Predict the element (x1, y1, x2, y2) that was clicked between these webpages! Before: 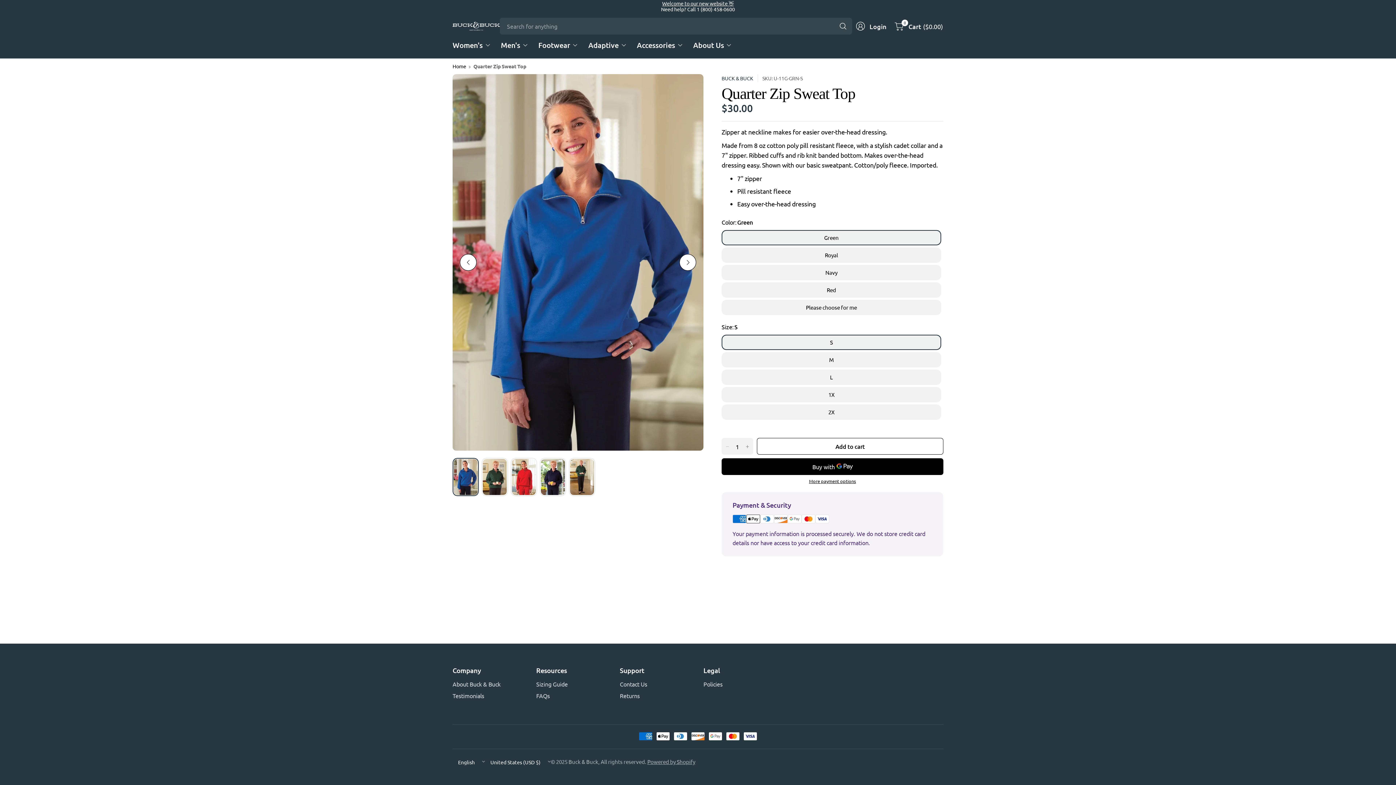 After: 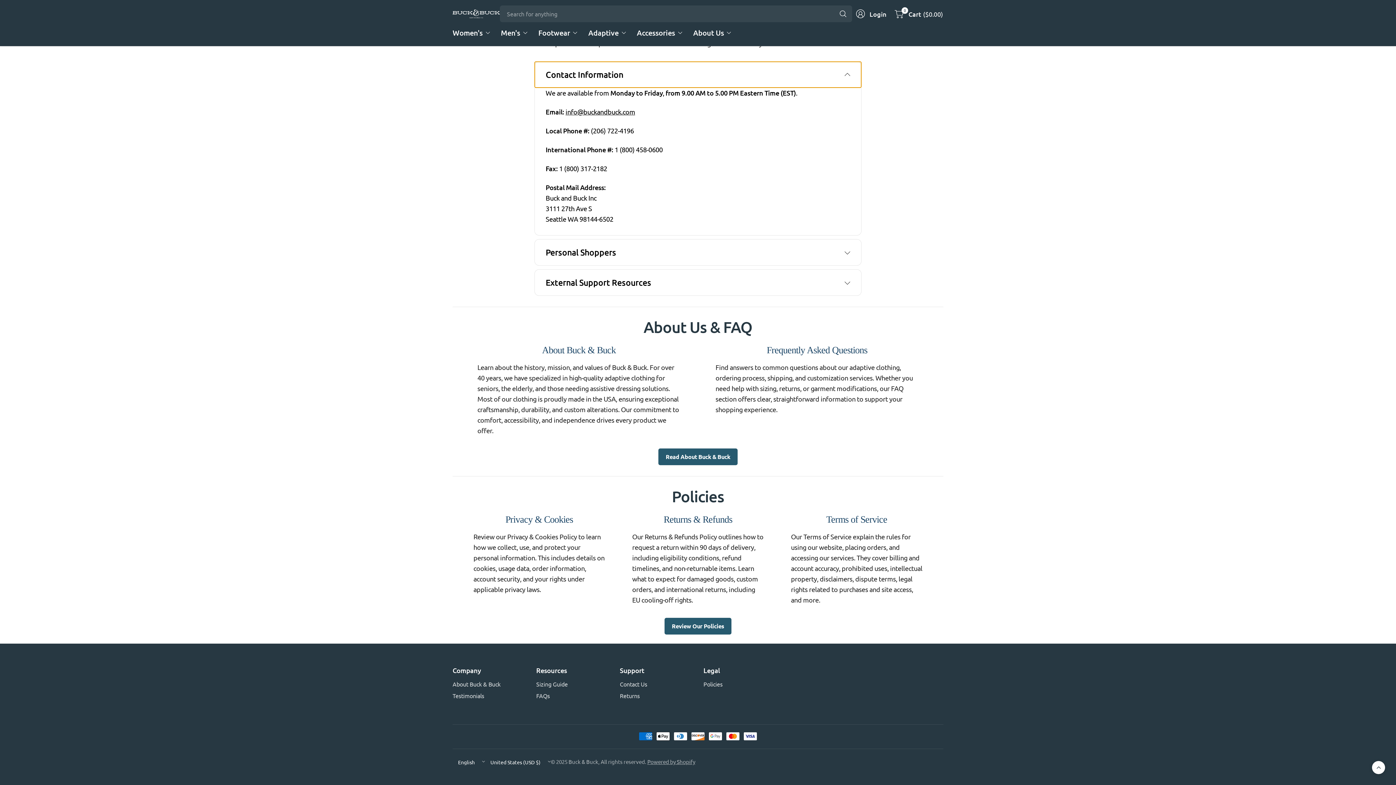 Action: label: Contact Us bbox: (620, 679, 692, 689)